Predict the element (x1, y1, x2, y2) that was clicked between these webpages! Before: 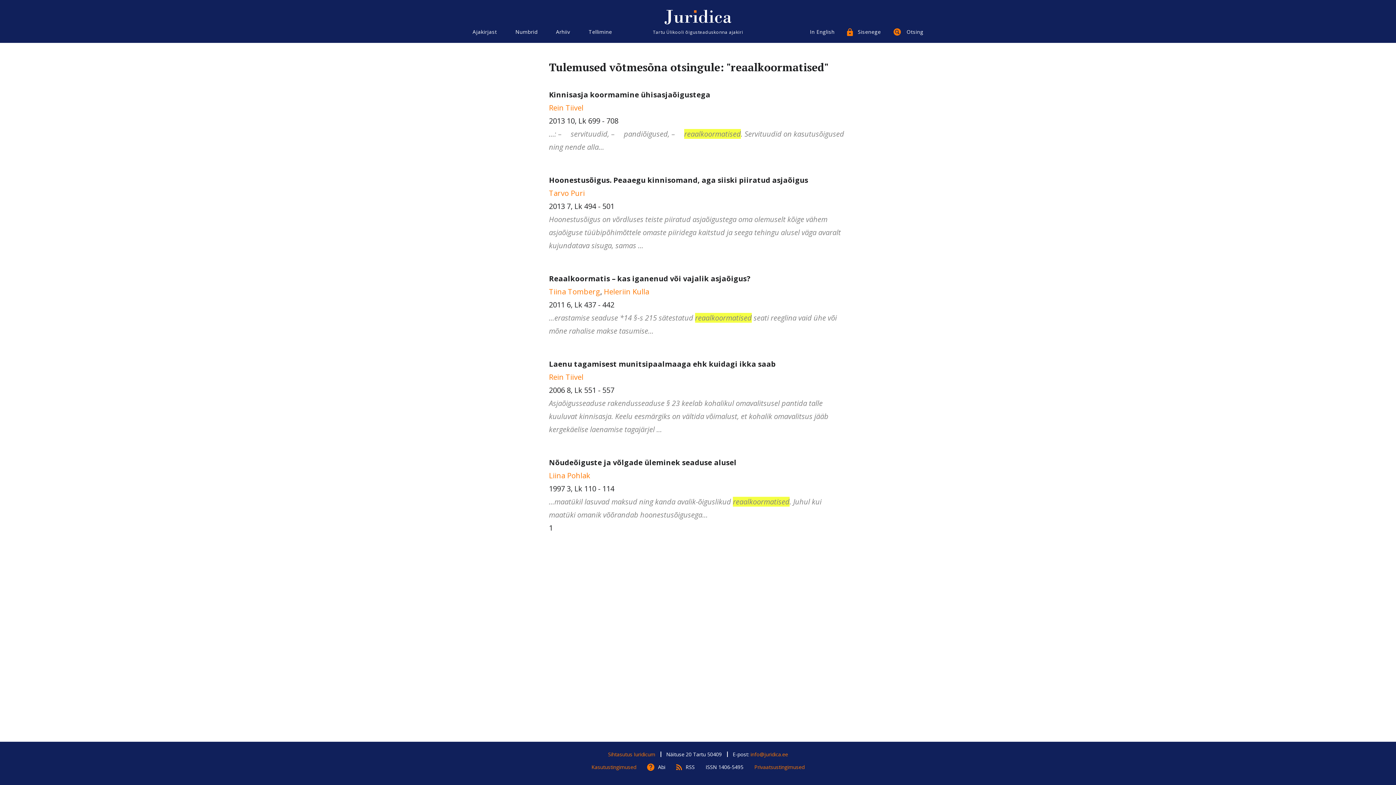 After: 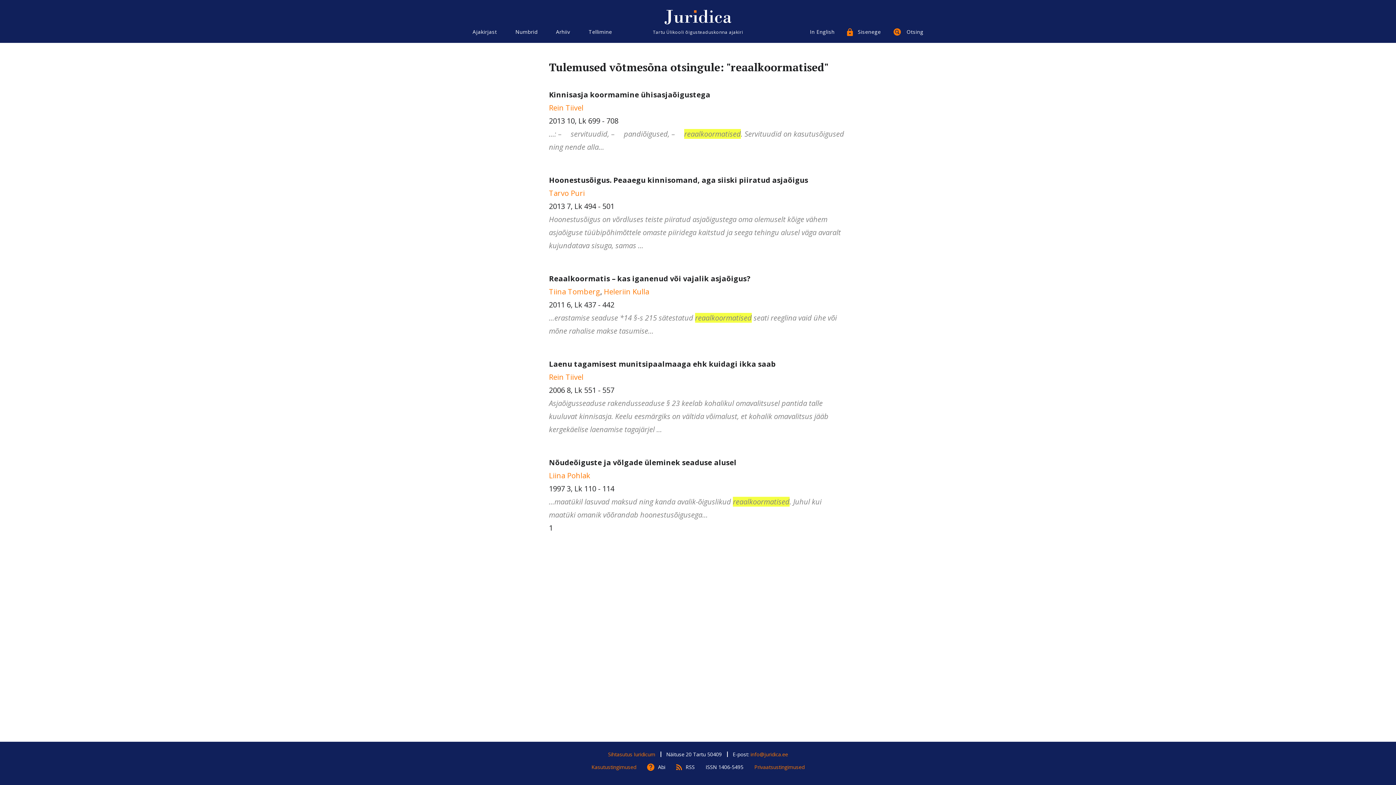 Action: bbox: (676, 764, 694, 770) label: RSS